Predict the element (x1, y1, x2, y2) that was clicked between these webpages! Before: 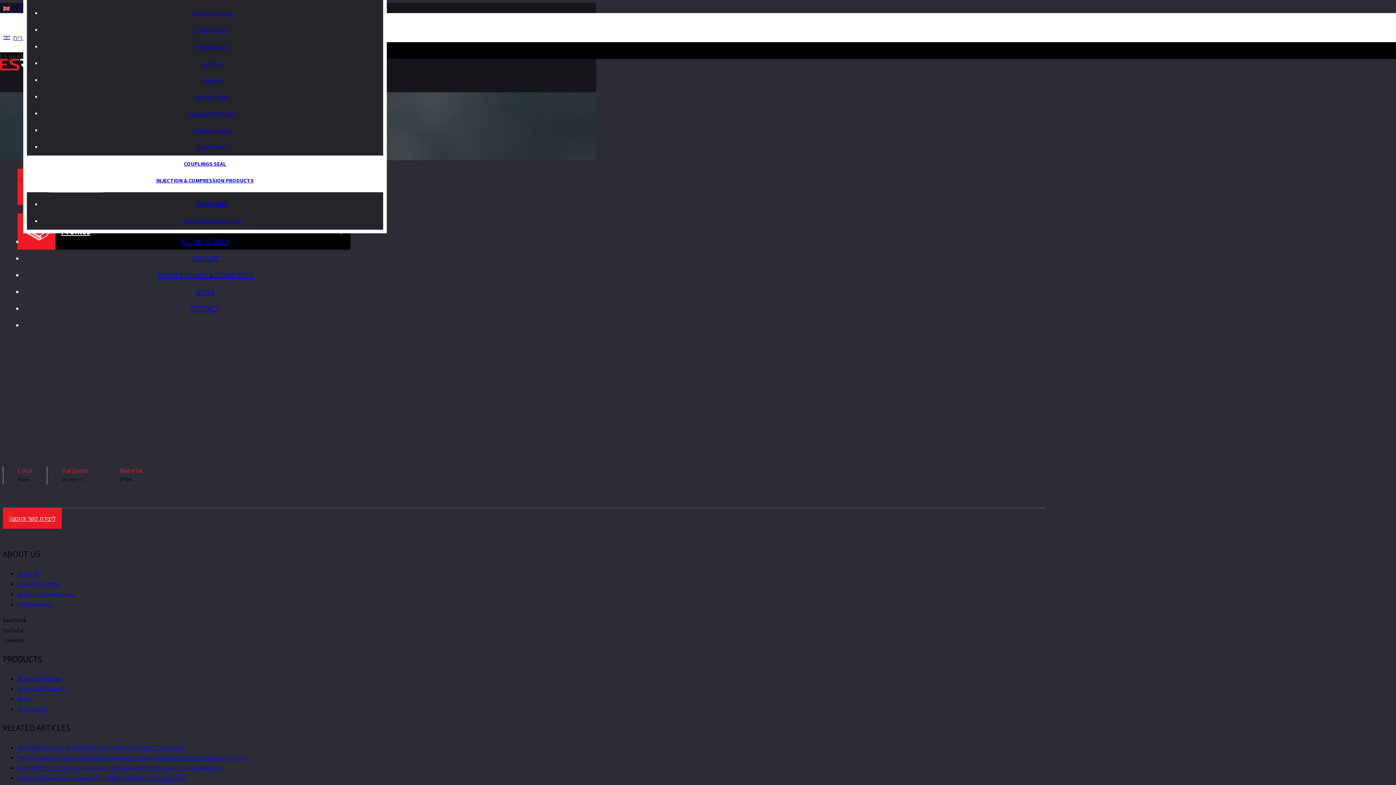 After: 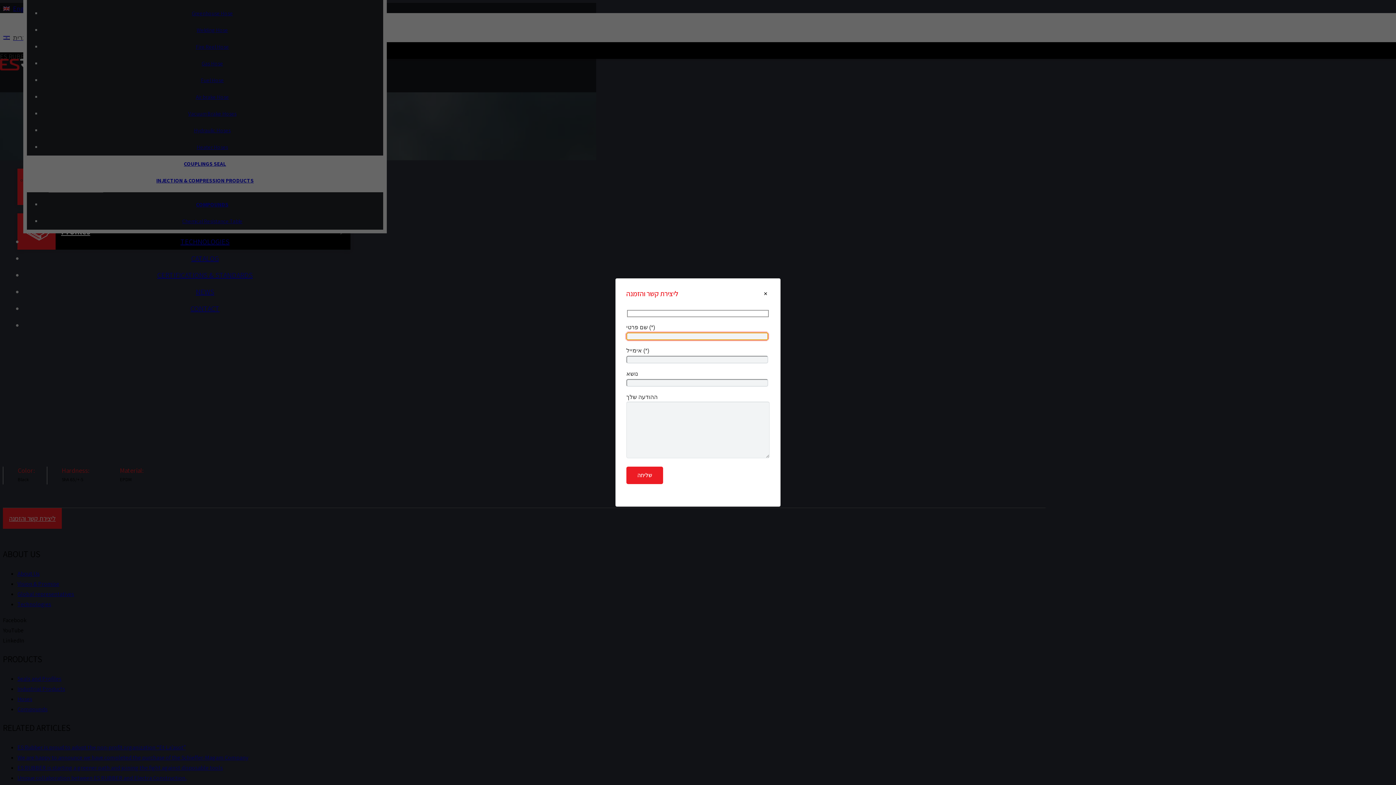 Action: label: ליצירת קשר והזמנה bbox: (2, 508, 61, 529)